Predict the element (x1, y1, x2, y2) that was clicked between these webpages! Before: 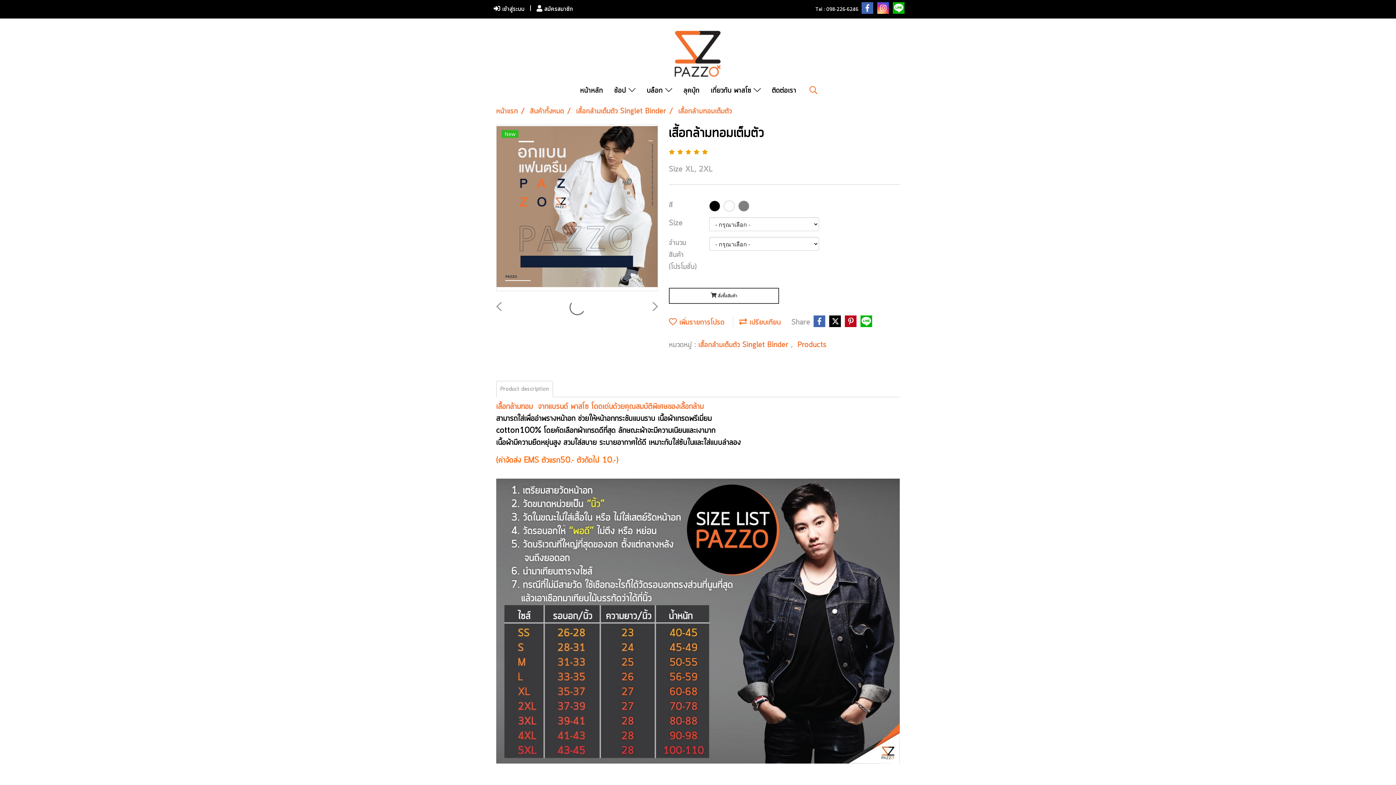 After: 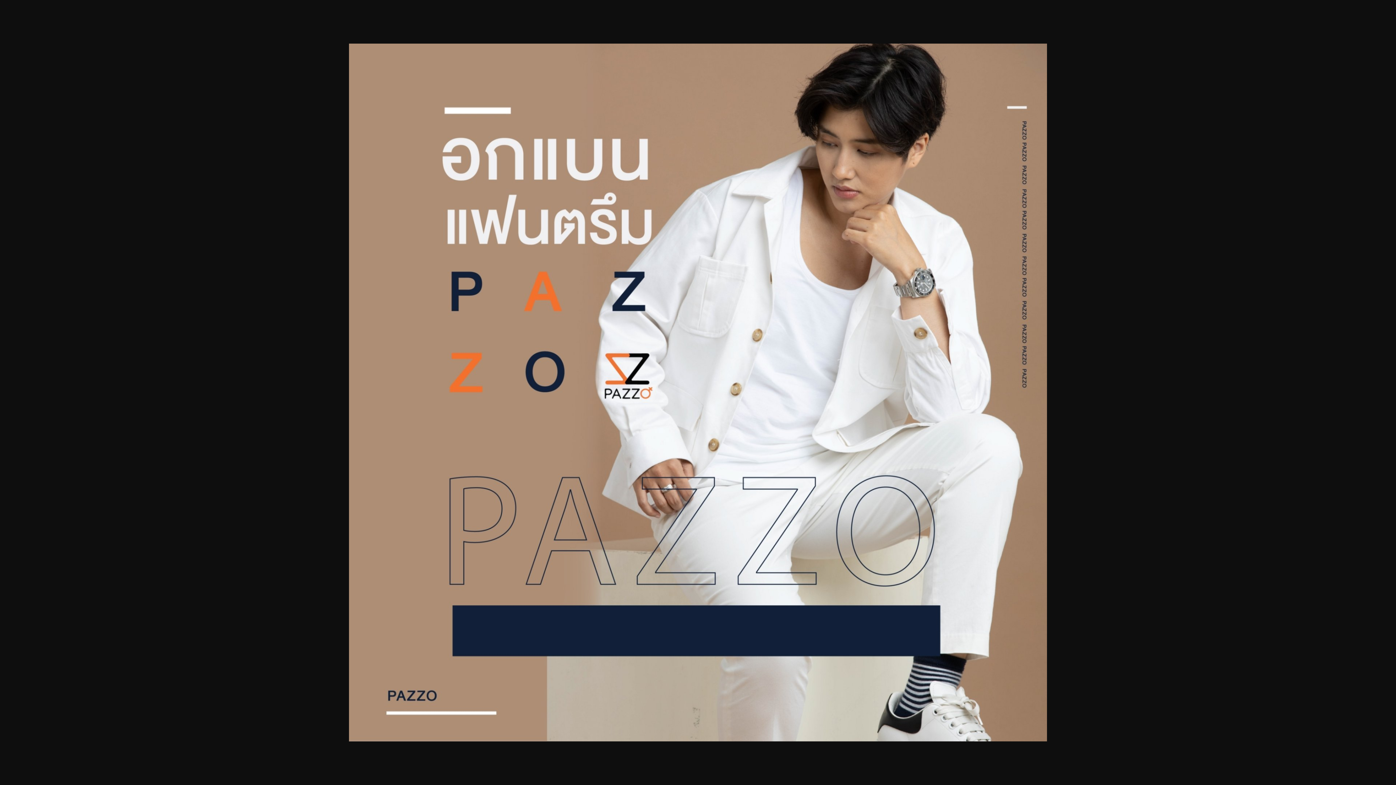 Action: bbox: (496, 125, 657, 291)